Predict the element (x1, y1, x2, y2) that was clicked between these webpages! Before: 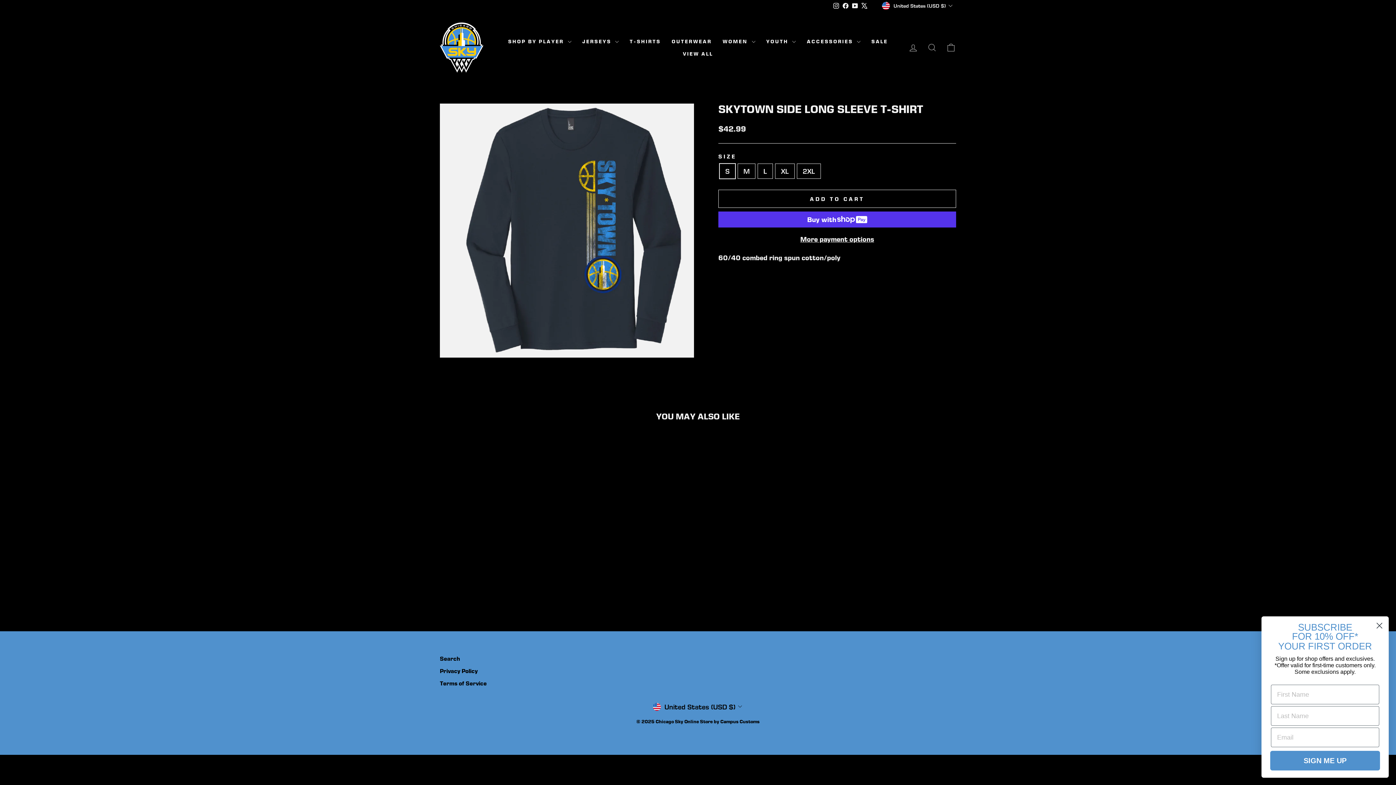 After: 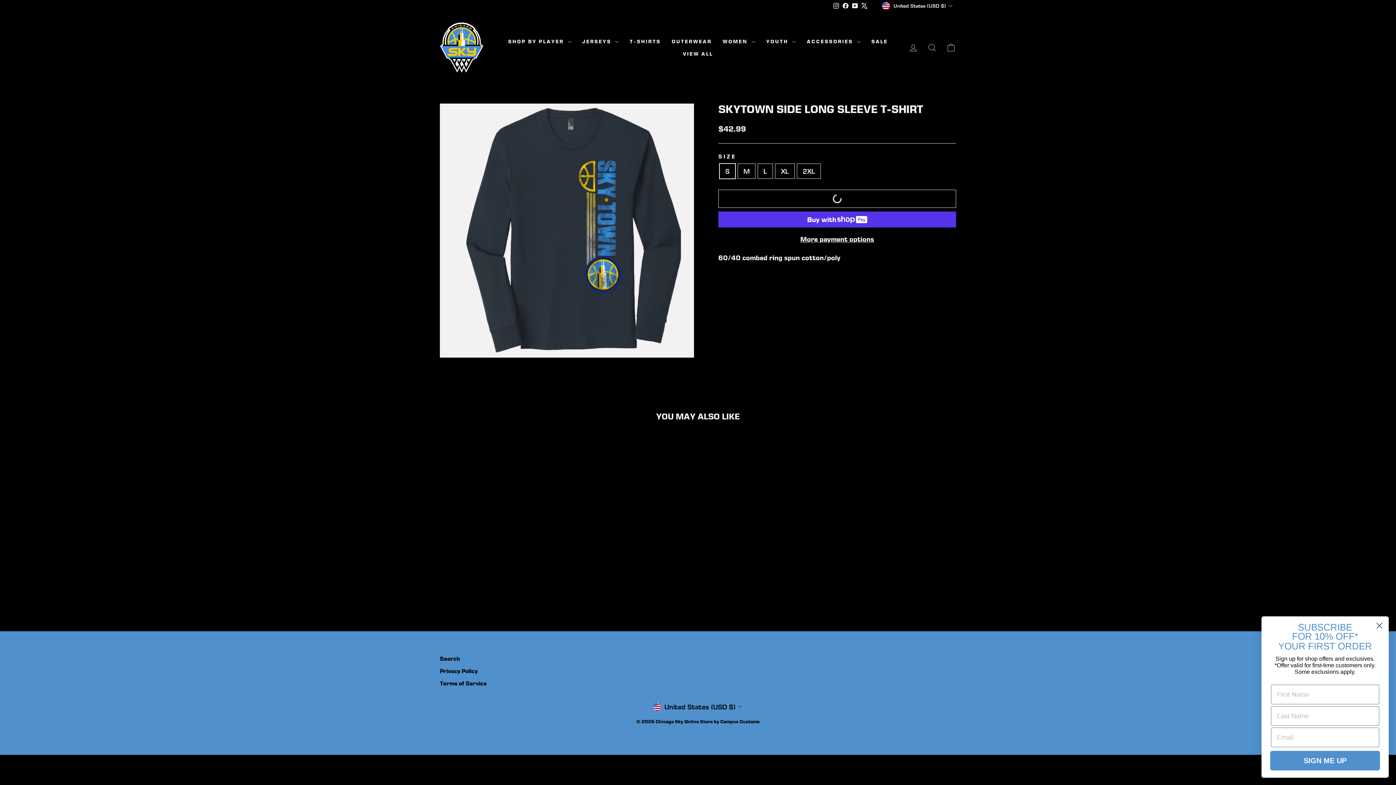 Action: label: ADD TO CART bbox: (718, 189, 956, 208)